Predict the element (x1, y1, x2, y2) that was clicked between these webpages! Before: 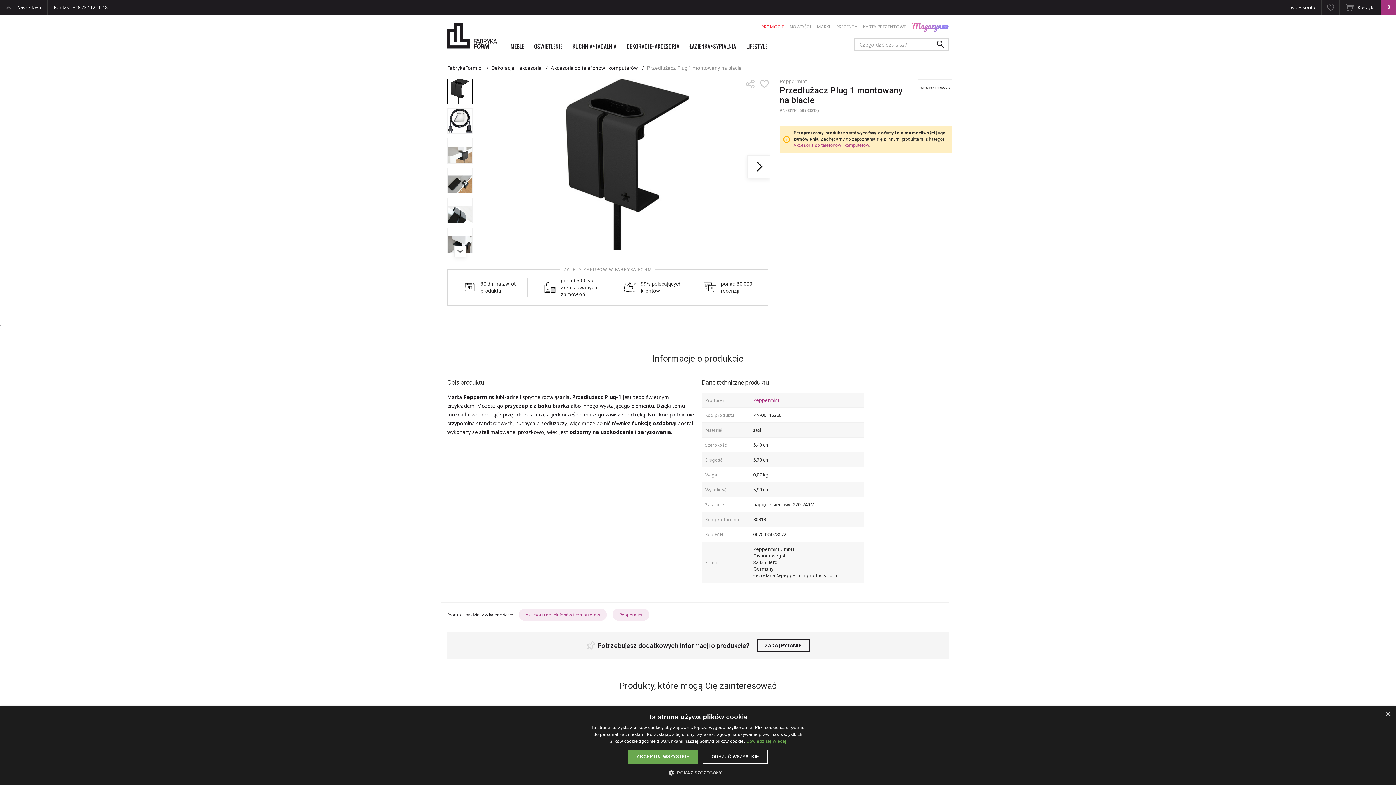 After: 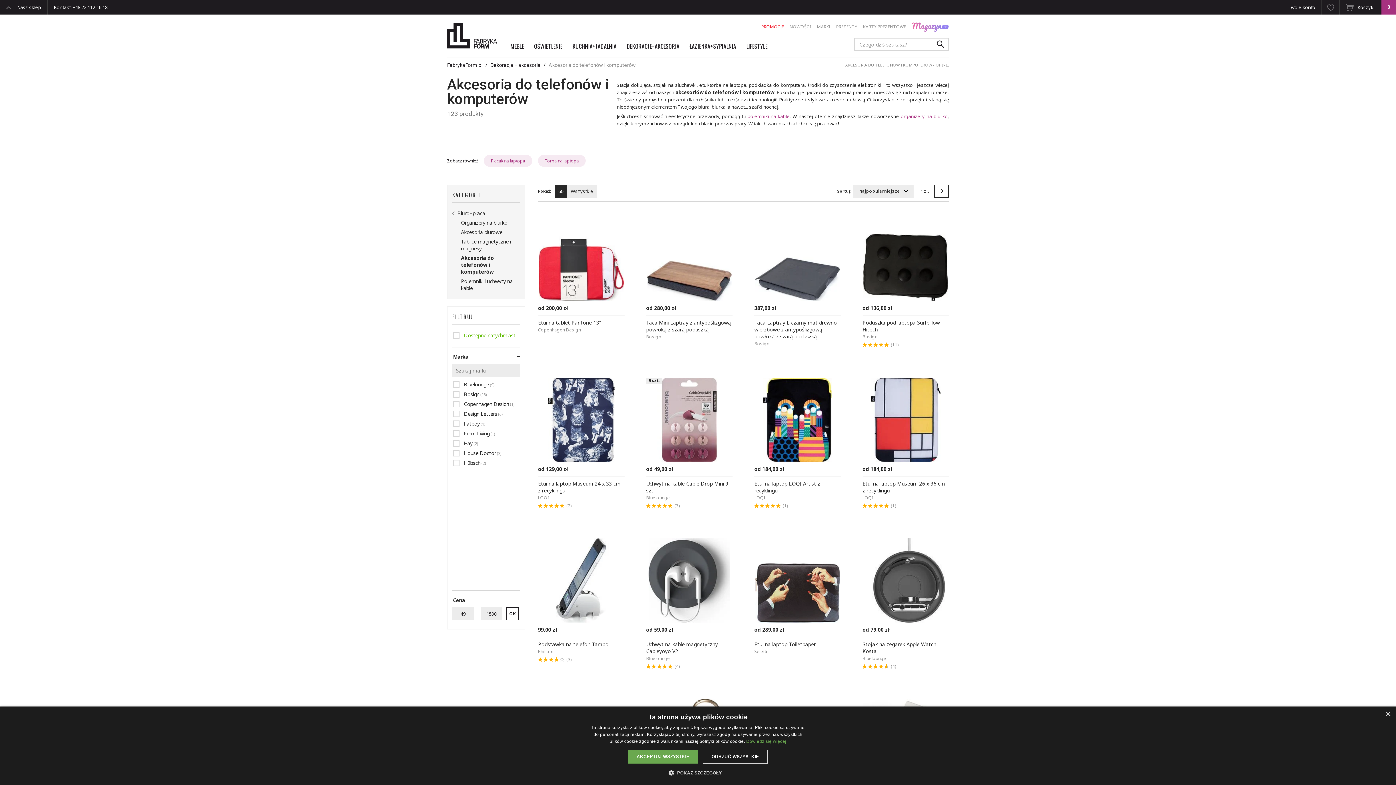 Action: bbox: (518, 609, 606, 621) label: Akcesoria do telefonów i komputerów